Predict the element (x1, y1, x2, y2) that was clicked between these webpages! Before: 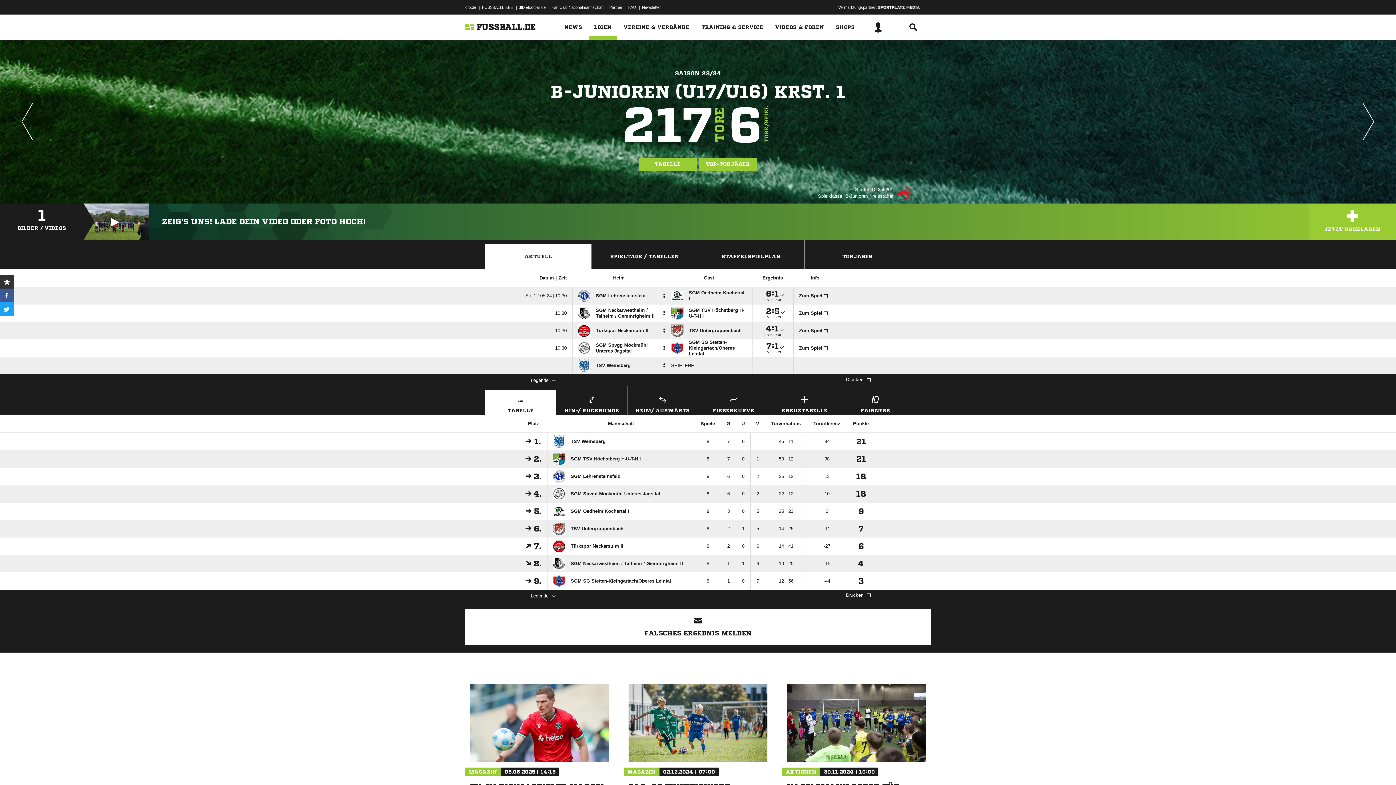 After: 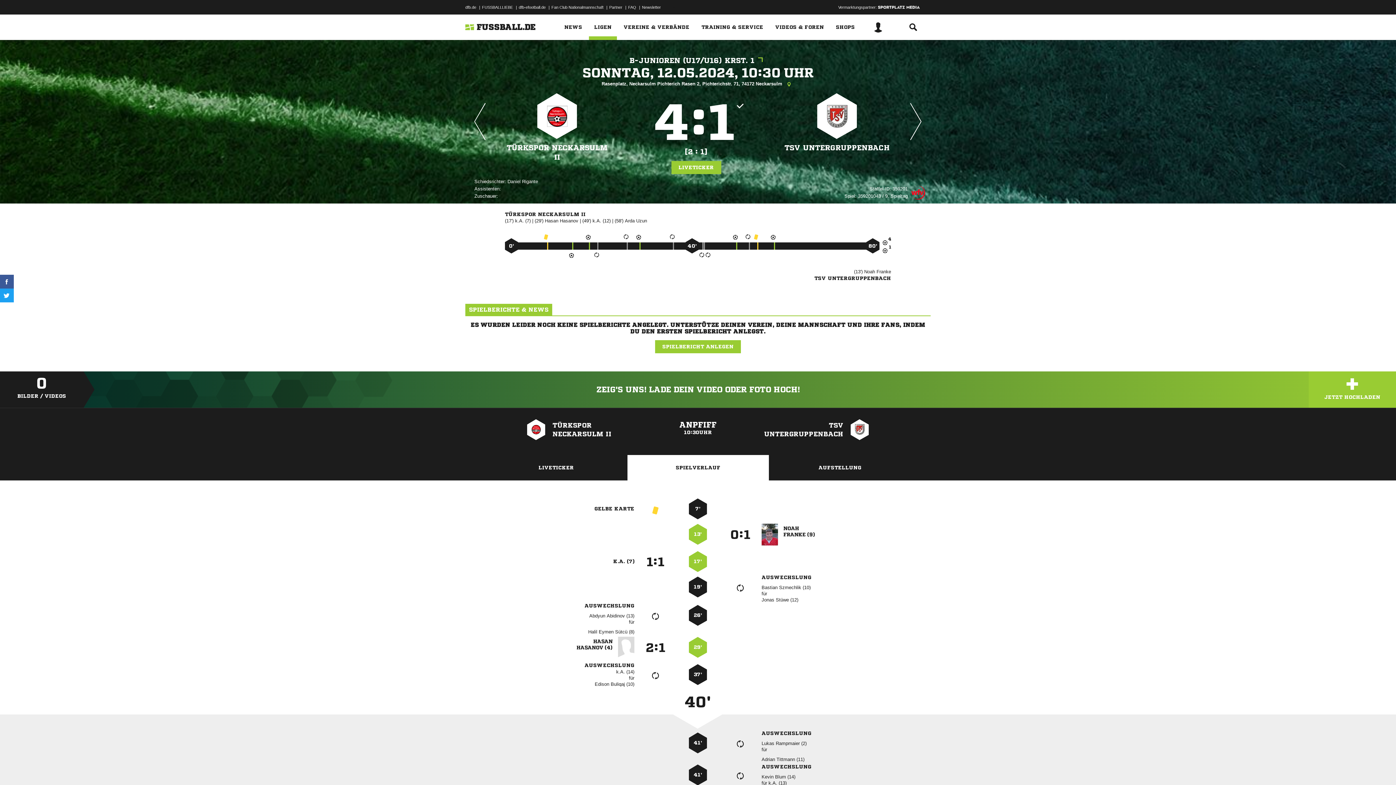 Action: bbox: (799, 328, 831, 333) label: Zum Spiel